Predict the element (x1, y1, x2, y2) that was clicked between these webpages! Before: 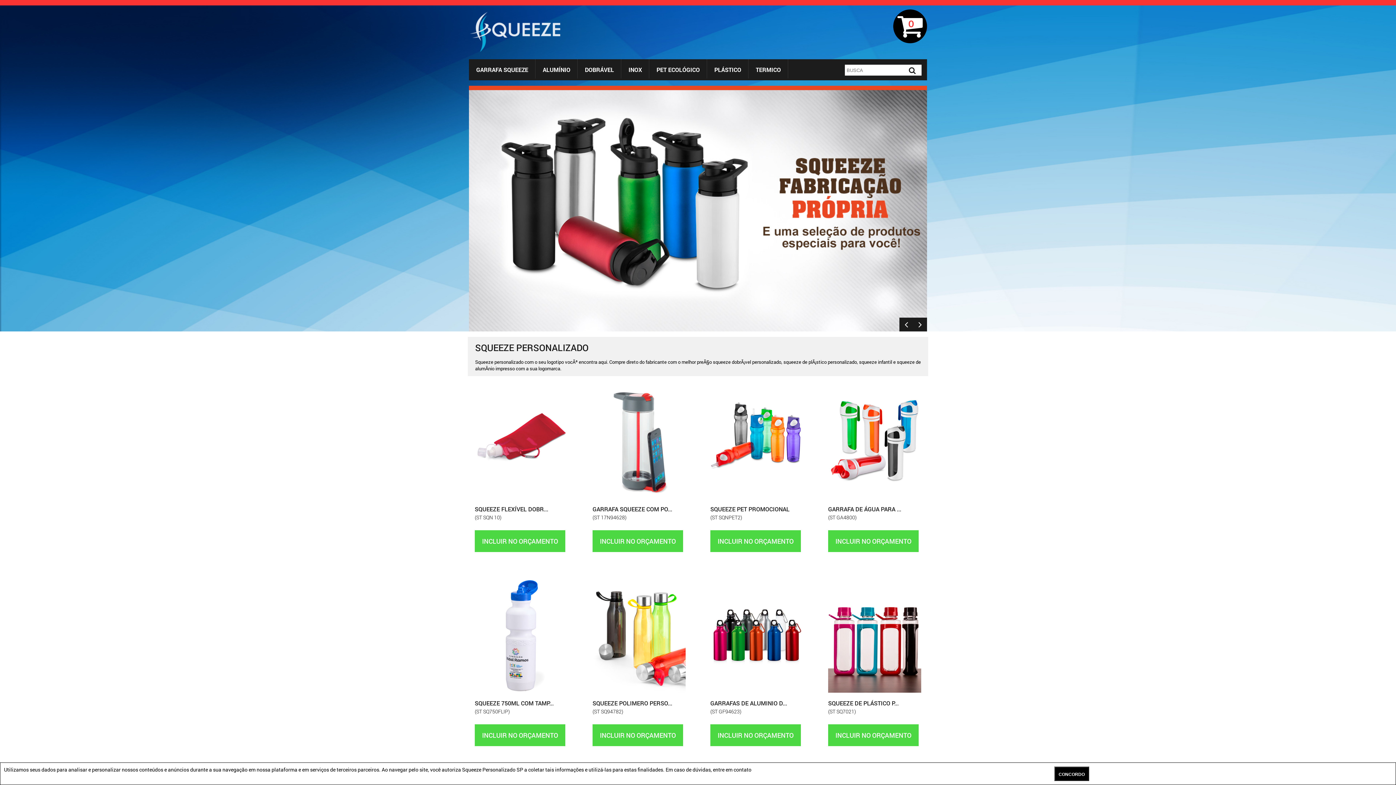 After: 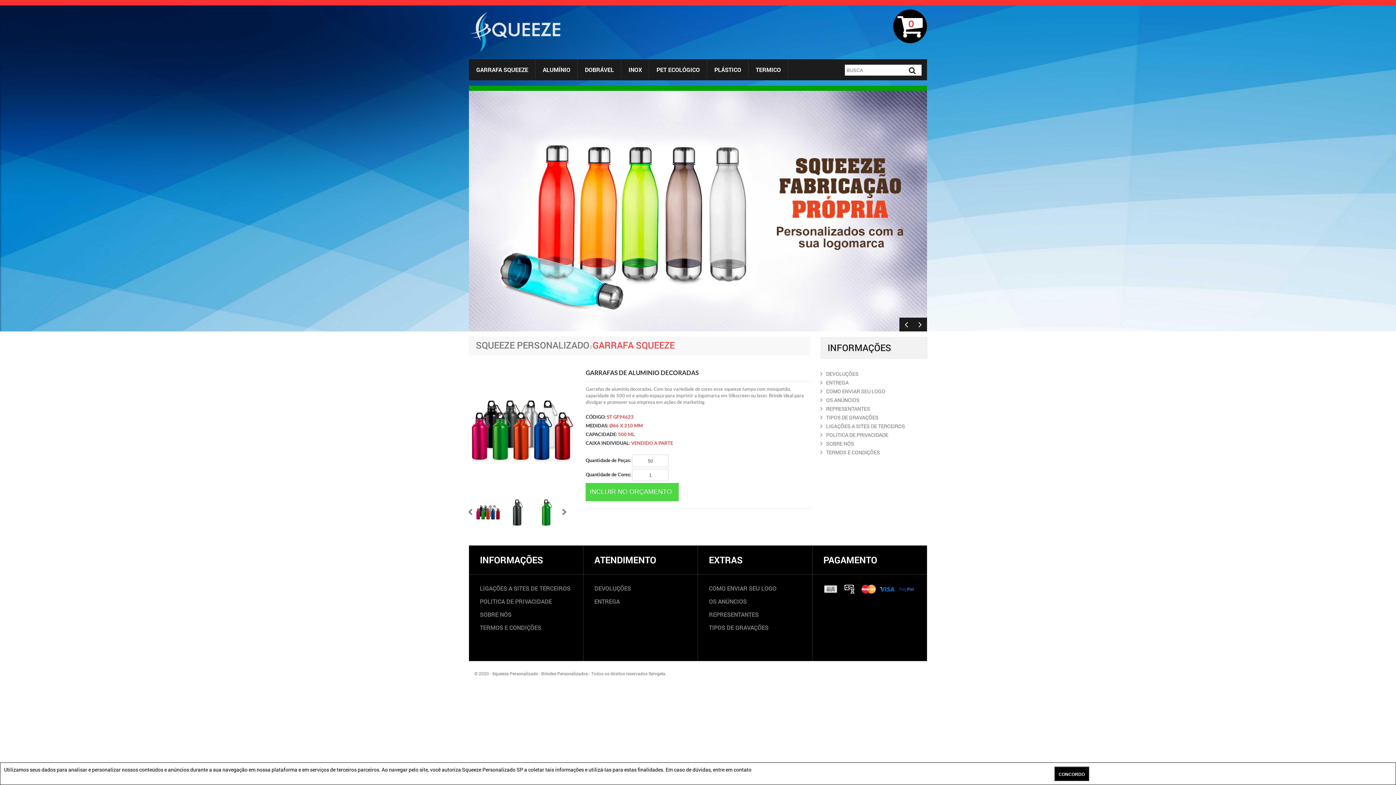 Action: bbox: (710, 576, 803, 583)